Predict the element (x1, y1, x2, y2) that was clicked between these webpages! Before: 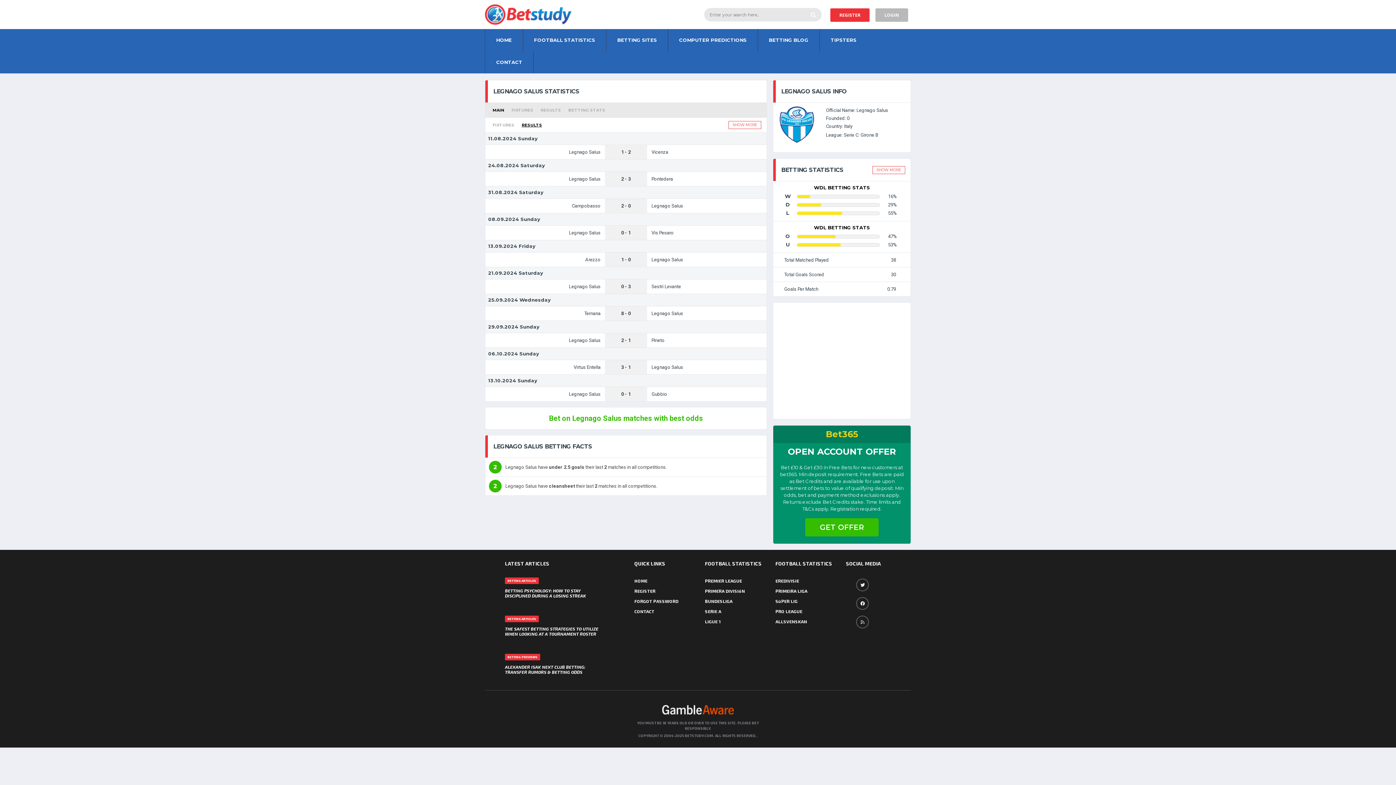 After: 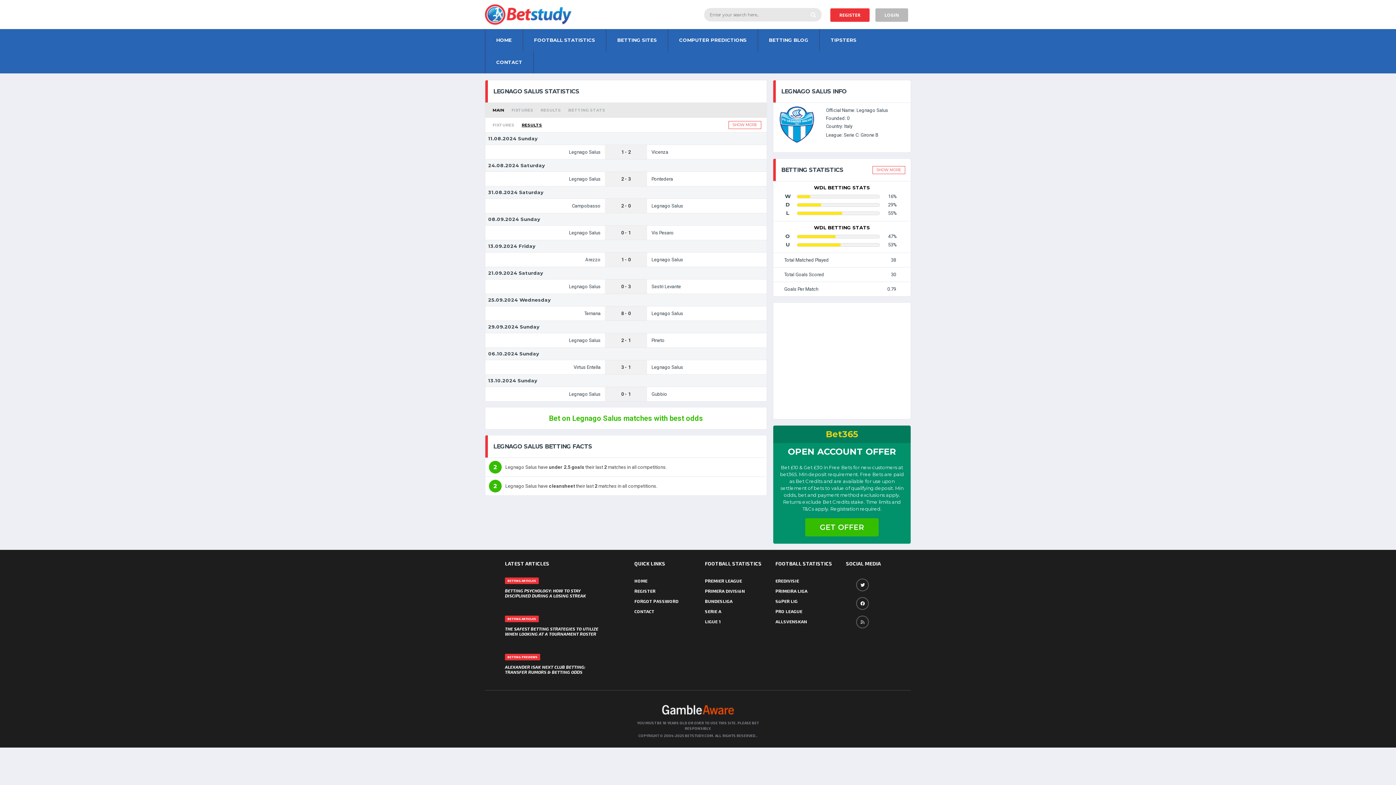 Action: bbox: (490, 102, 506, 117) label: MAIN